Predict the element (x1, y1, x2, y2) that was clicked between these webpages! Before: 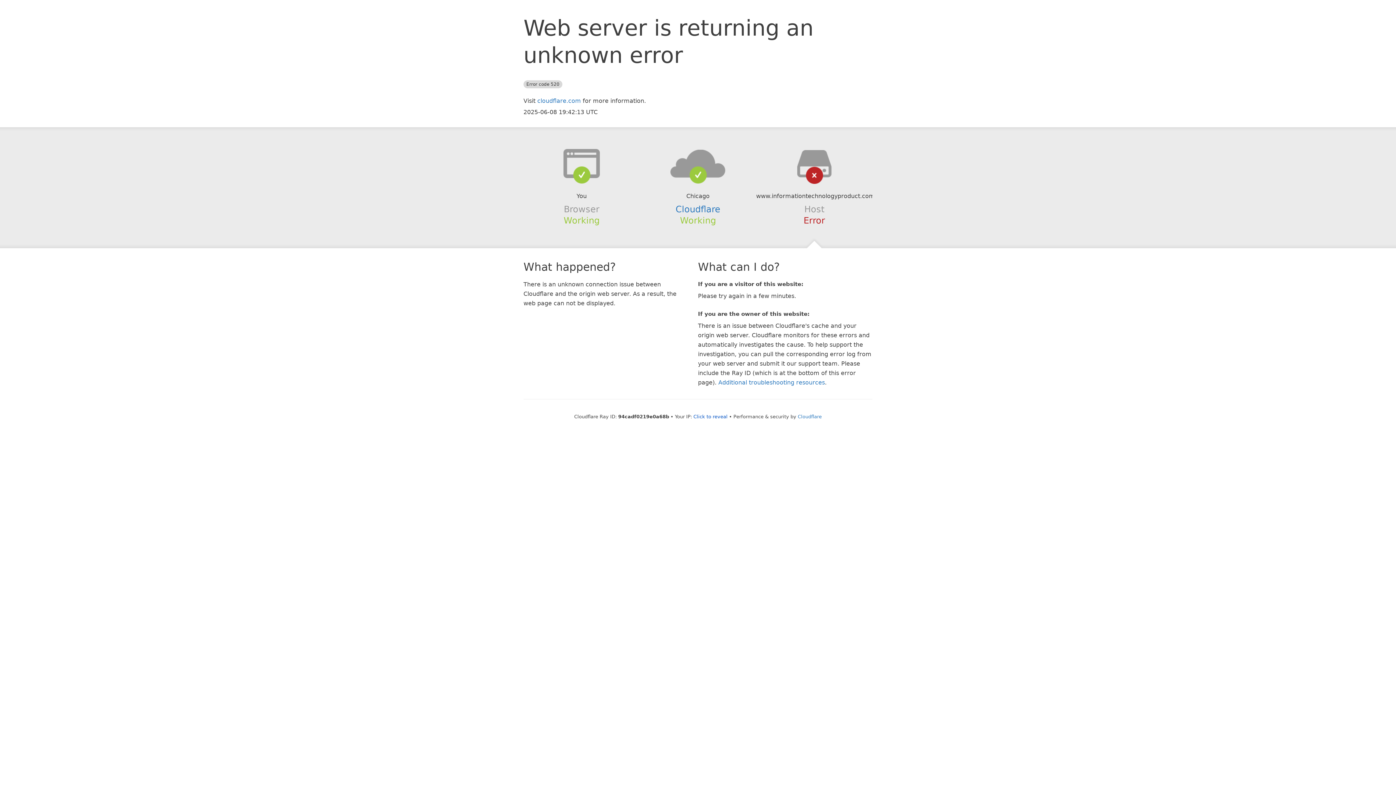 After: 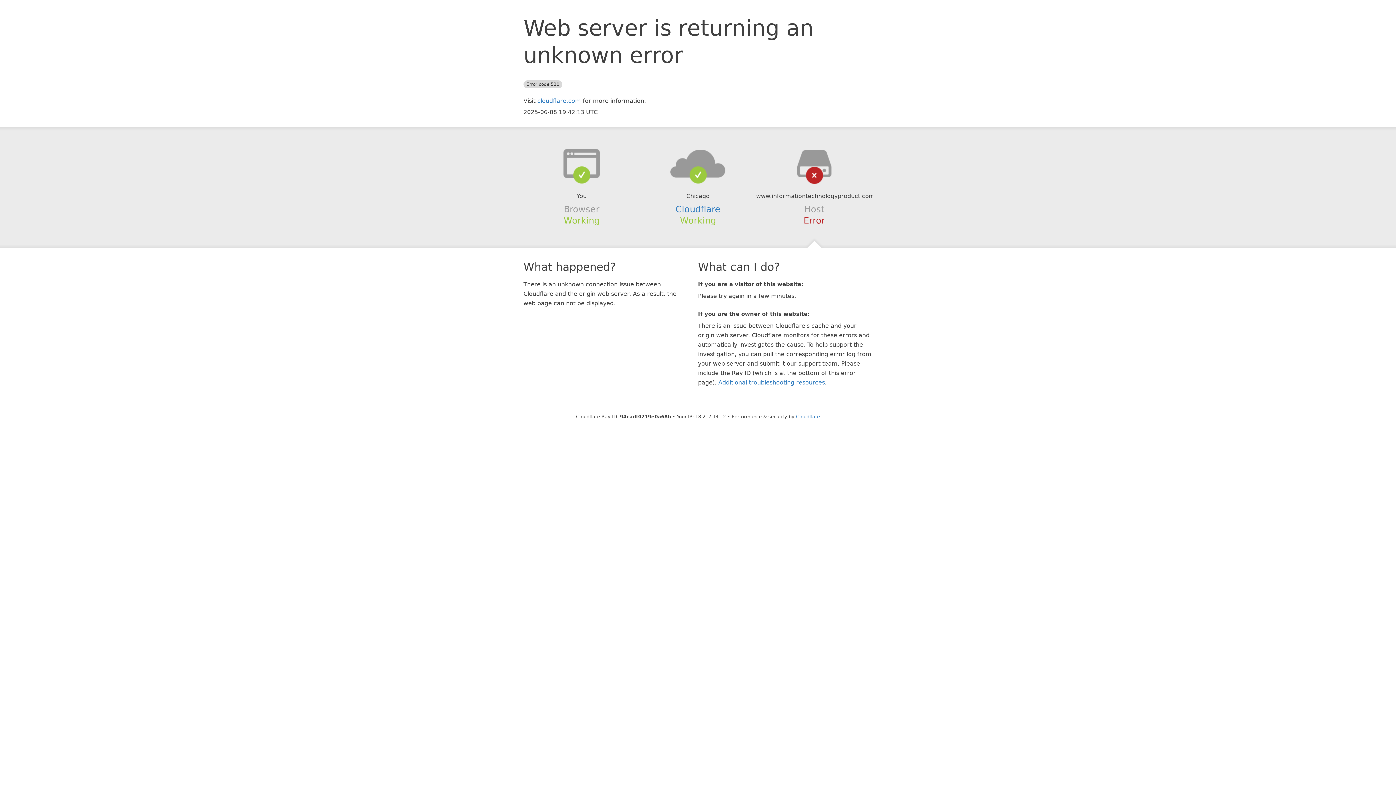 Action: bbox: (693, 414, 727, 419) label: Click to reveal